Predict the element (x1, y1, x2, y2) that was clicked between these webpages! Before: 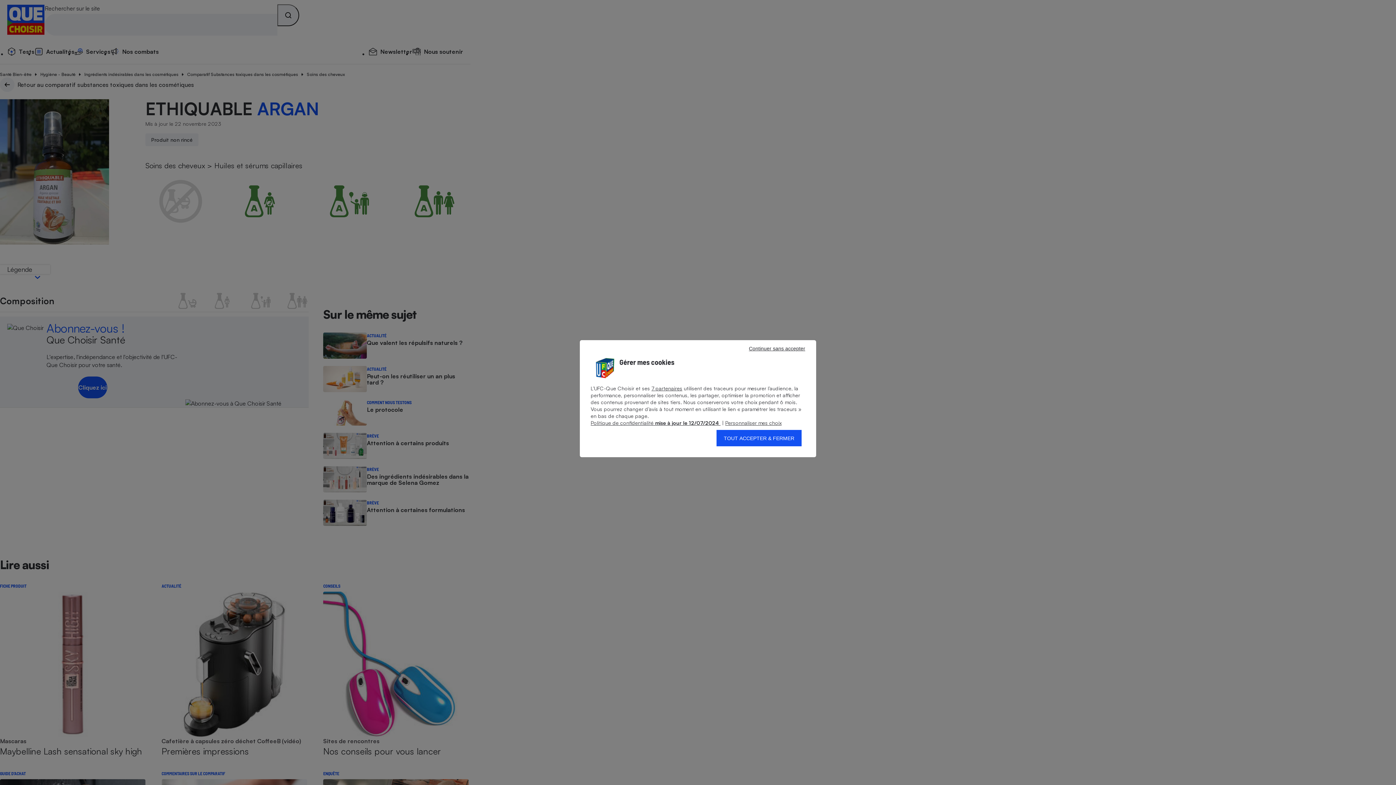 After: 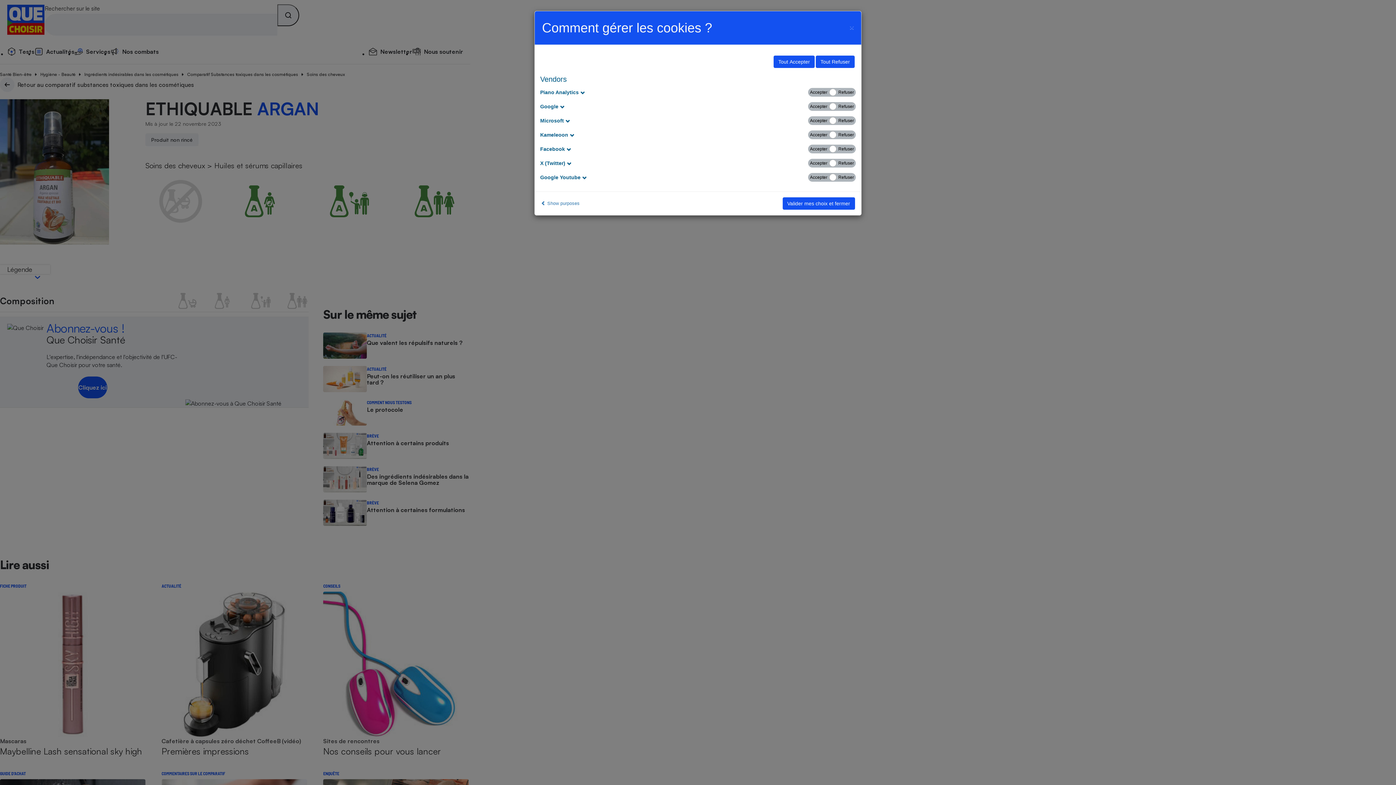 Action: label: Afficher les partenaires bbox: (651, 385, 682, 391)